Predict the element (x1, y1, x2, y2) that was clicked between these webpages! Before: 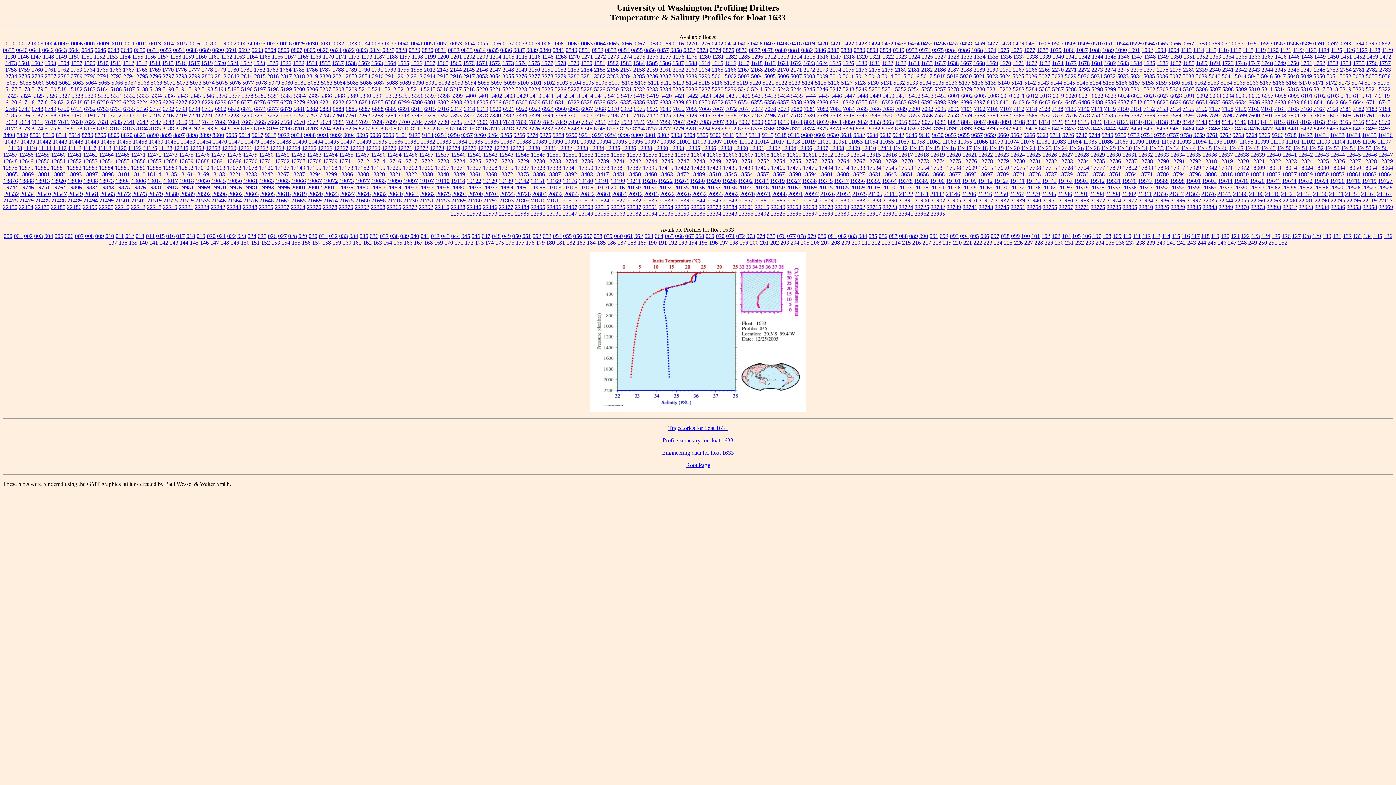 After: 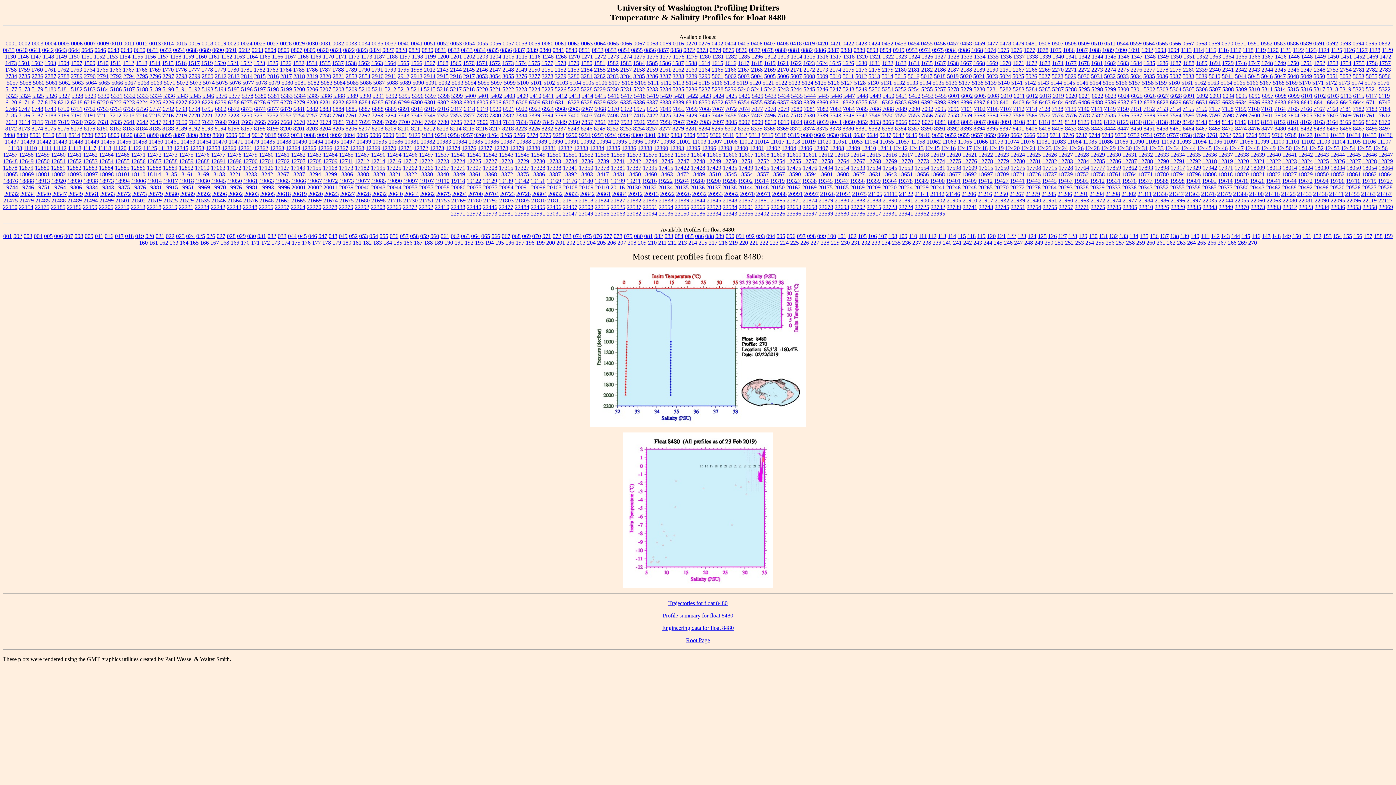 Action: bbox: (1274, 125, 1286, 131) label: 8480